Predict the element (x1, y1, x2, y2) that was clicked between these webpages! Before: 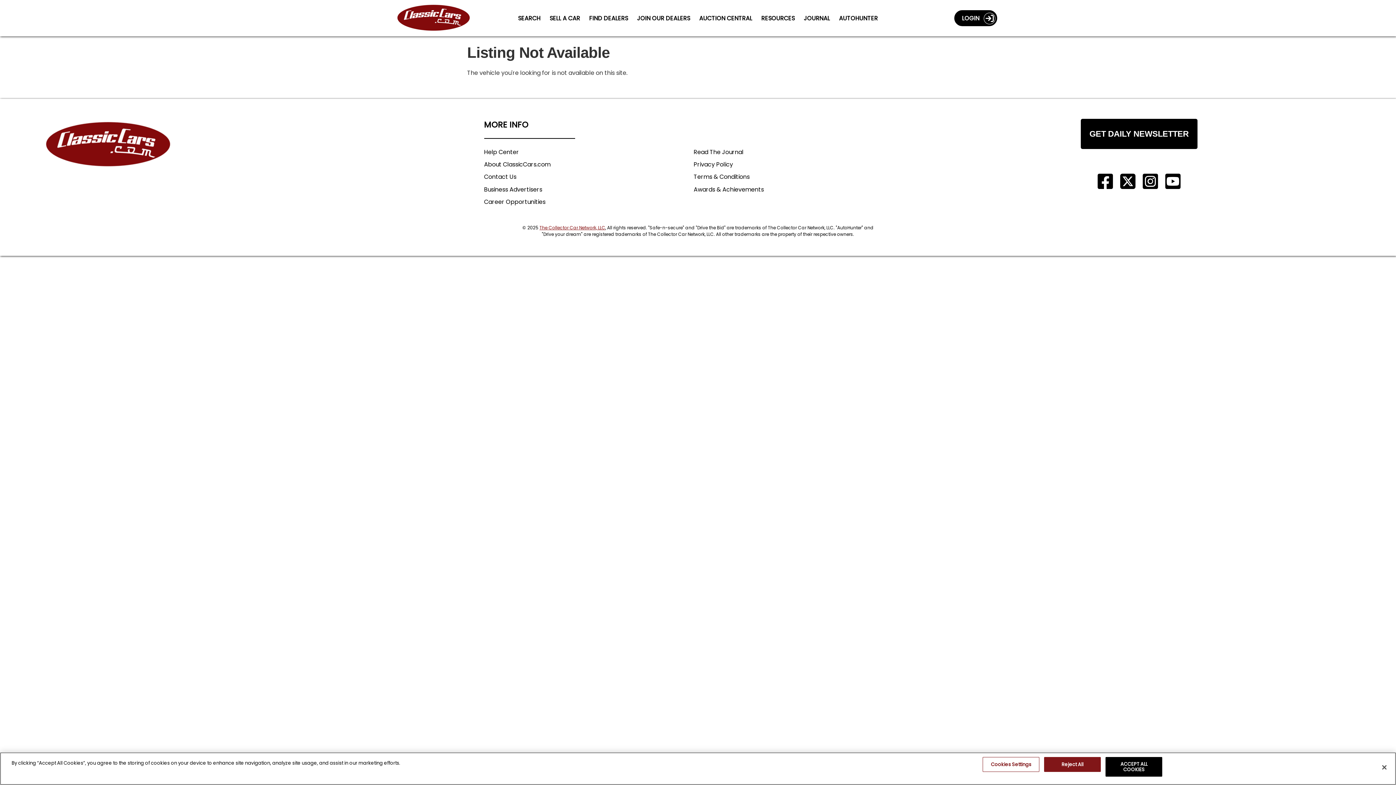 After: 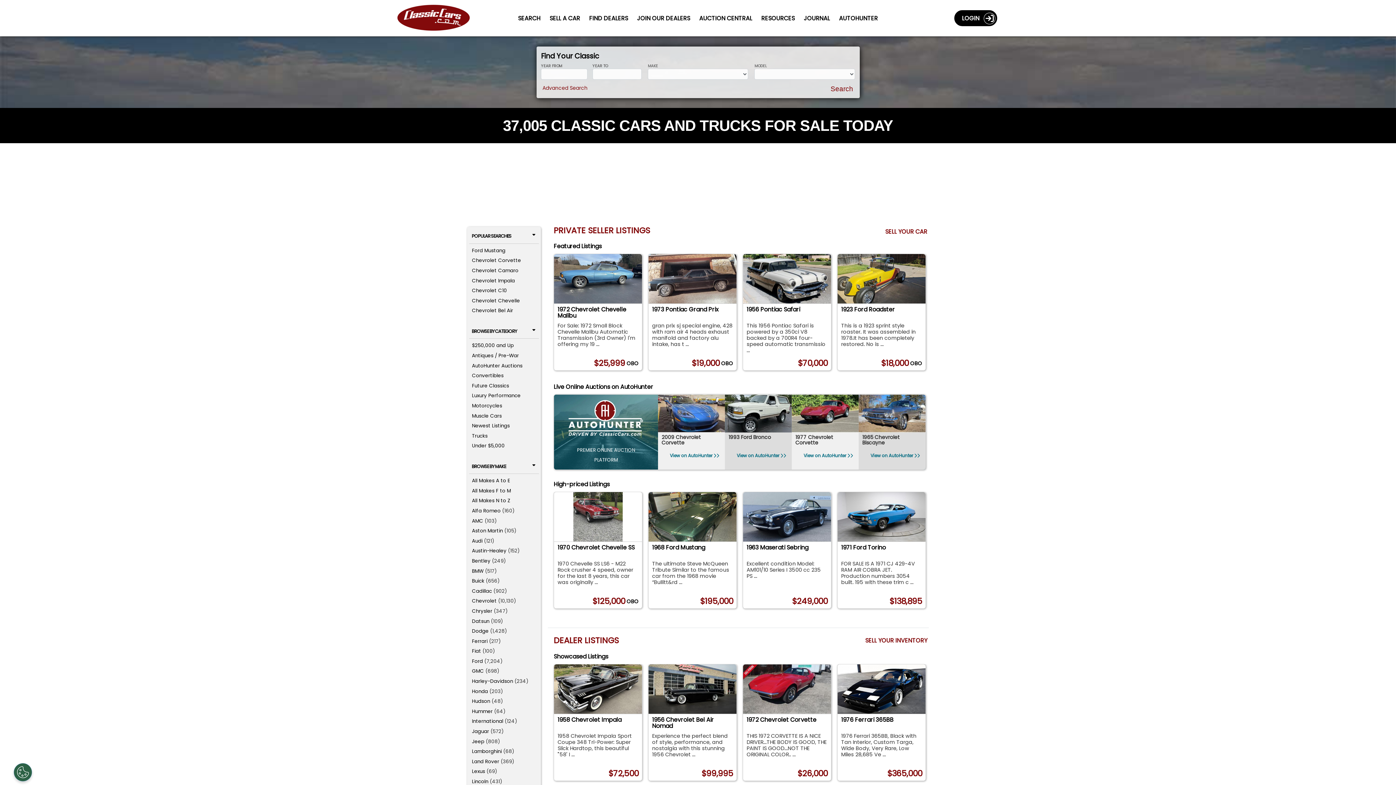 Action: label: Visit home of ClassicCars.com bbox: (42, 119, 173, 191)